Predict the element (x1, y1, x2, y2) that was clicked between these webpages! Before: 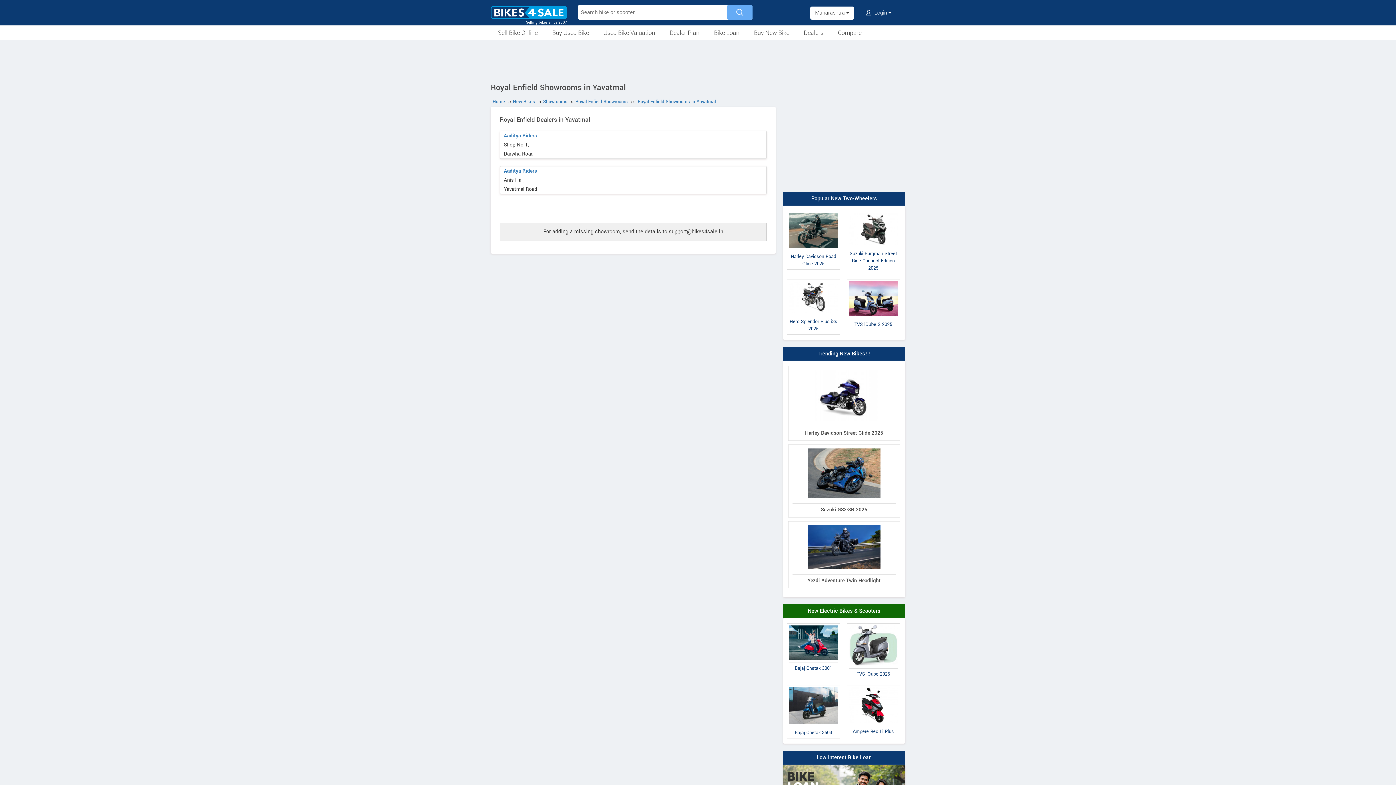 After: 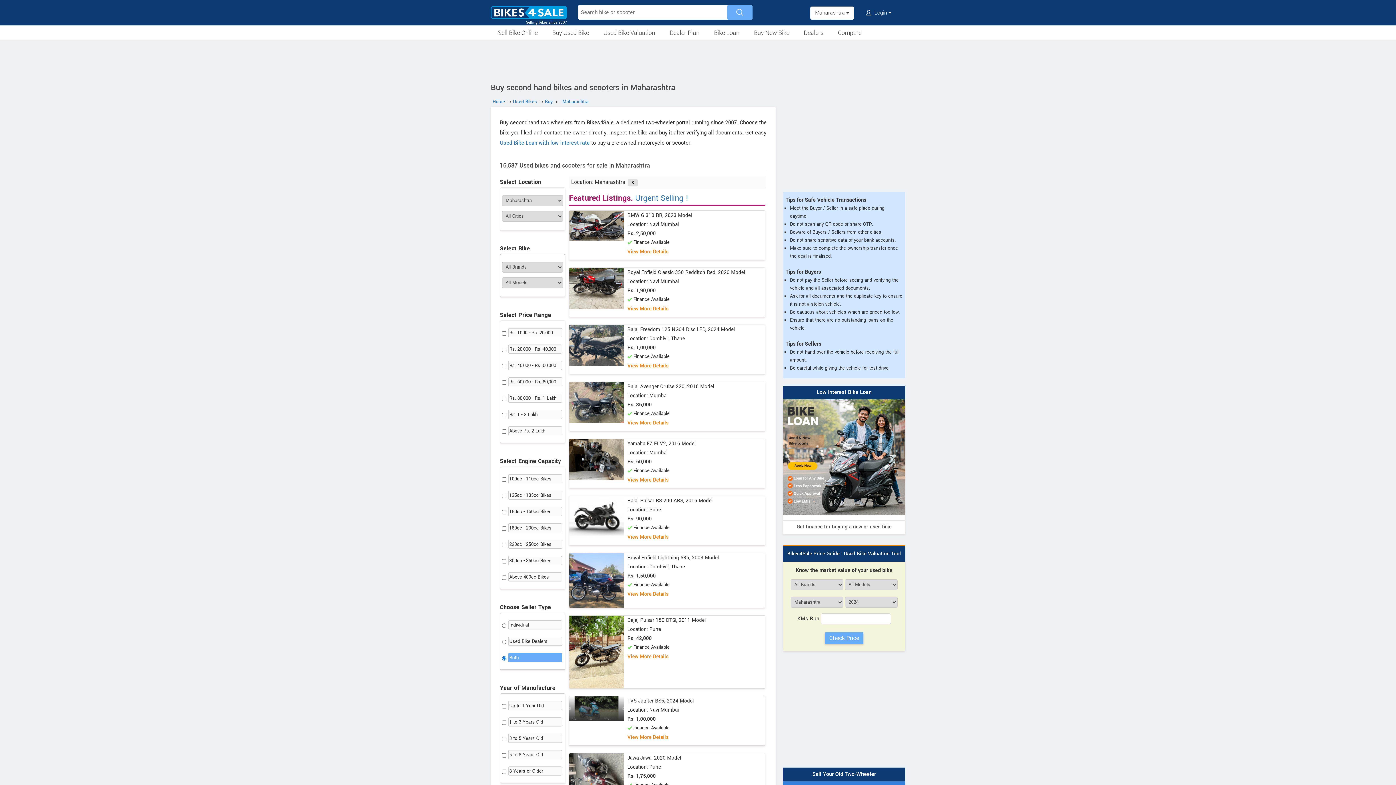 Action: bbox: (545, 25, 596, 40) label: Buy Used Bike